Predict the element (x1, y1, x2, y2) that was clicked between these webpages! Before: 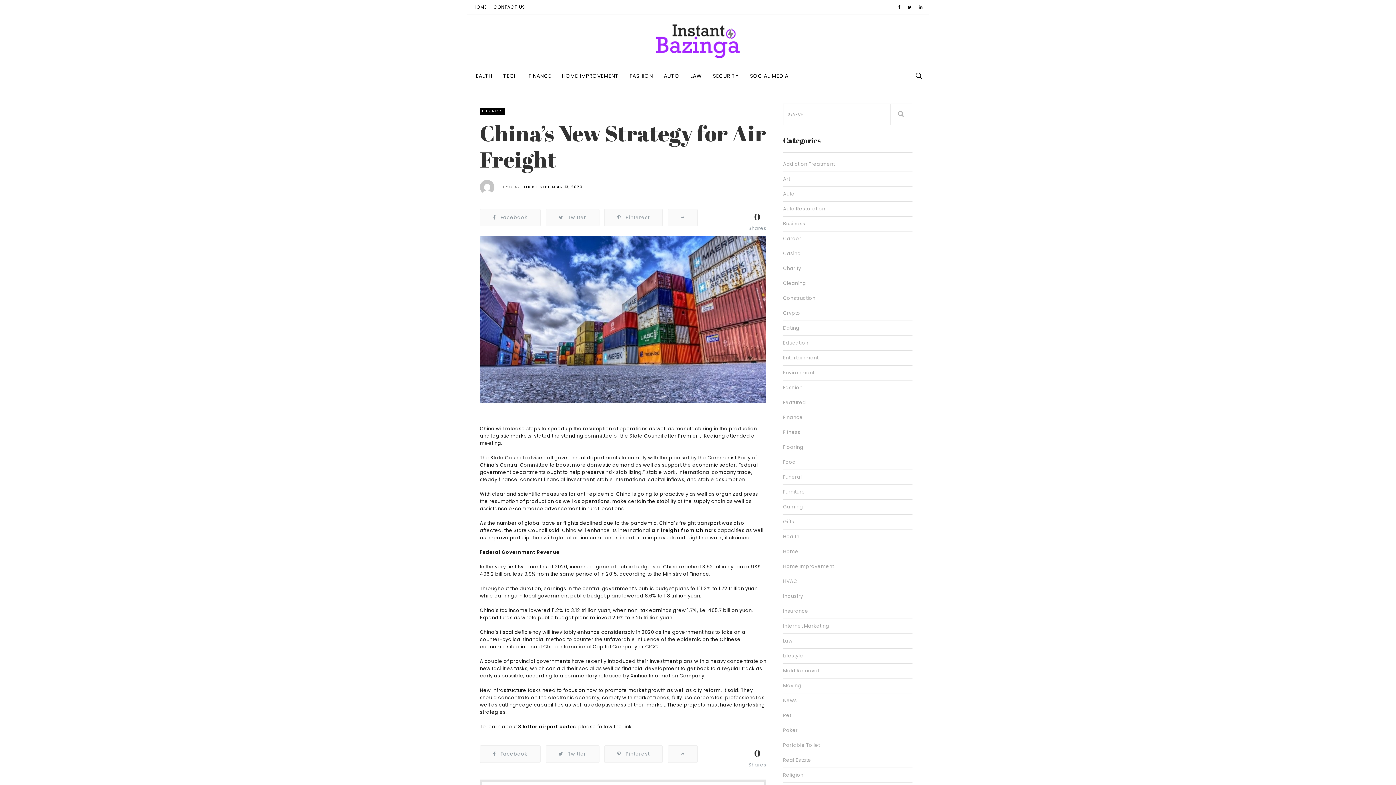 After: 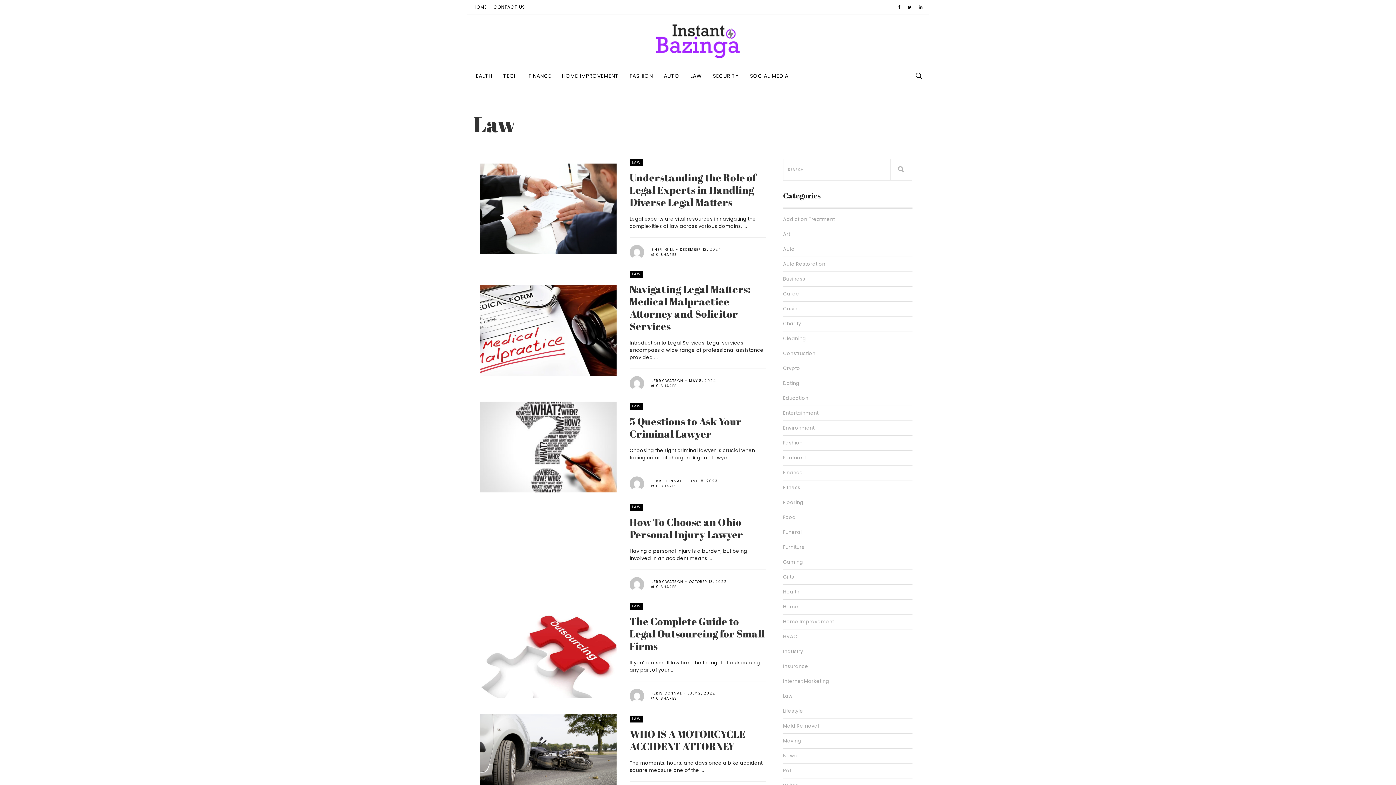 Action: bbox: (783, 634, 912, 649) label: Law